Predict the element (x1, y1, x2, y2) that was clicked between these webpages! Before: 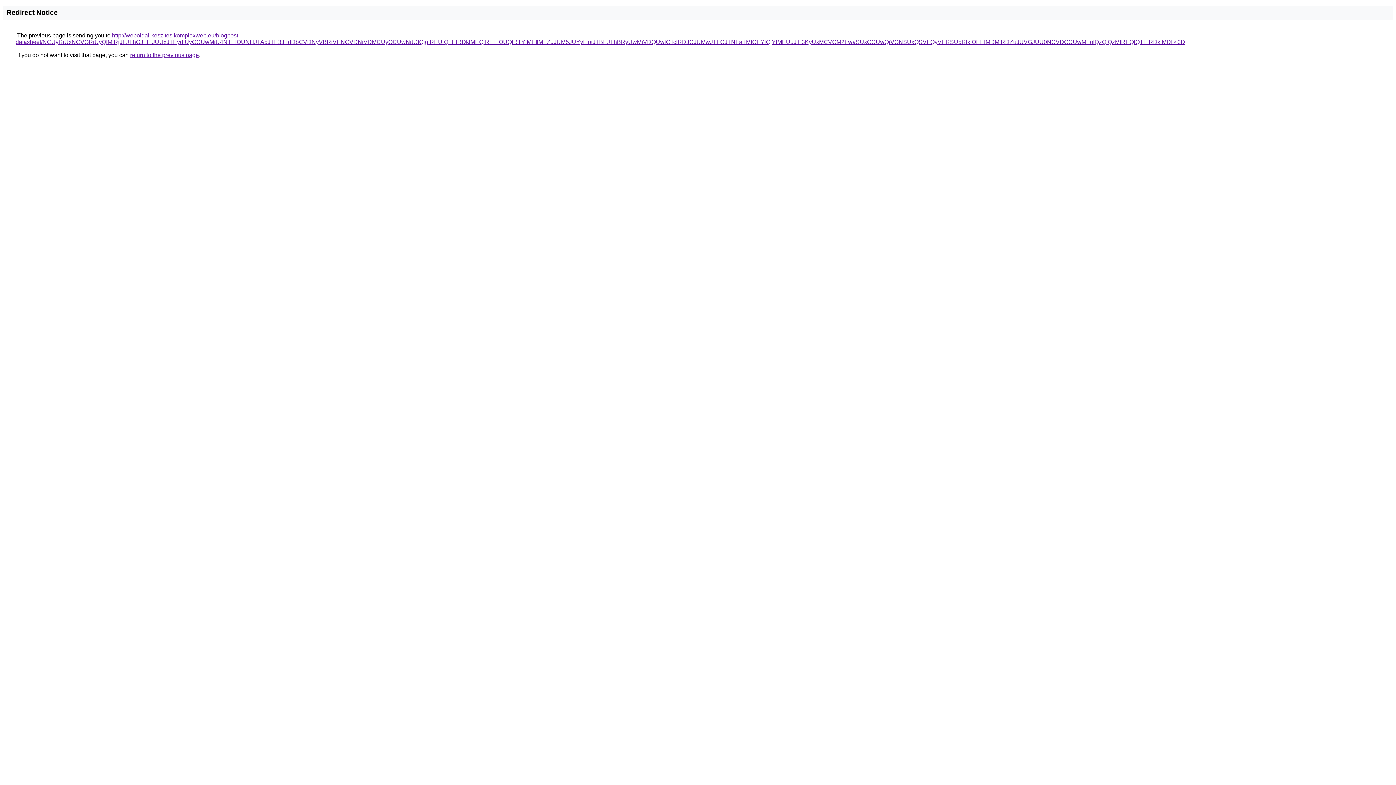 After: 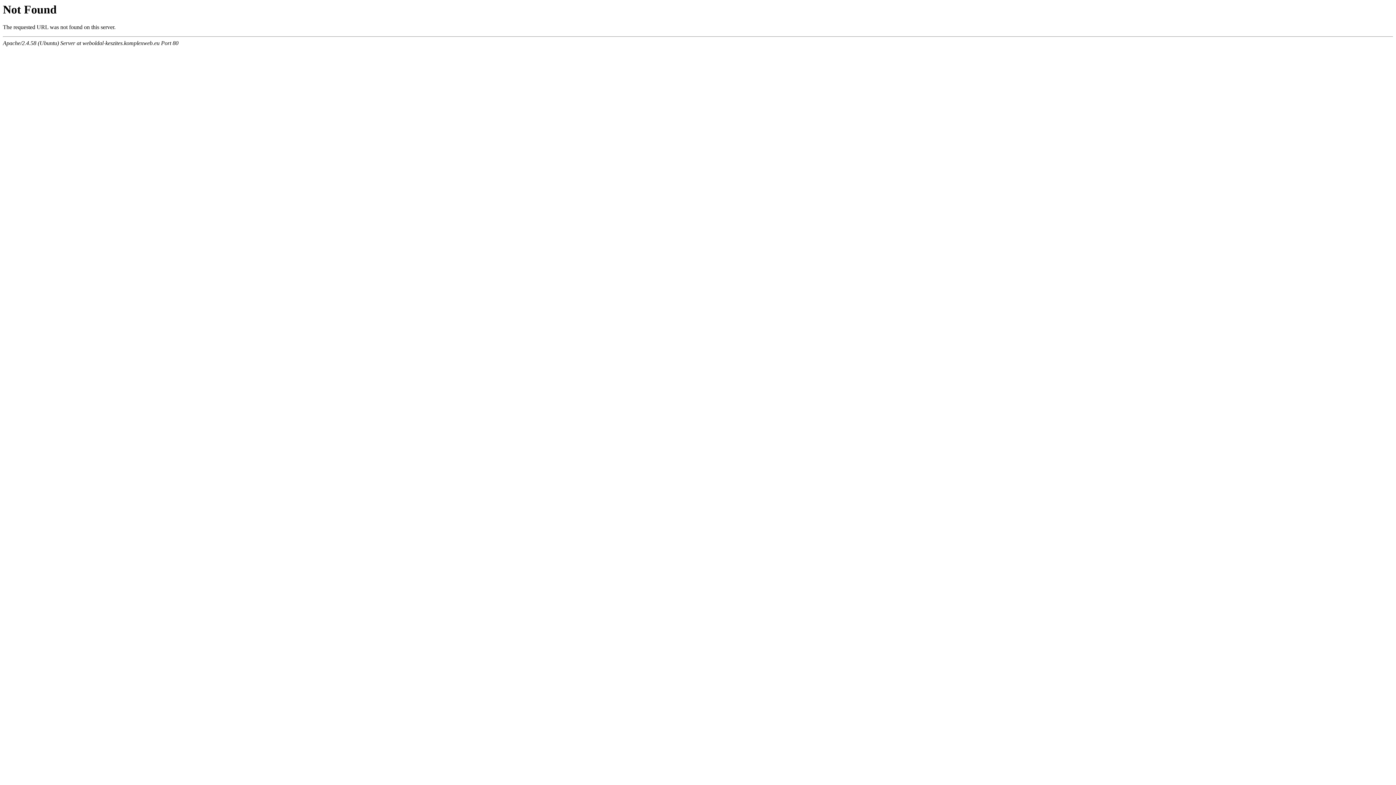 Action: label: http://weboldal-keszites.komplexweb.eu/blogpost-datasheet/NCUyRiUxNCVGRiUyQlMlRjJFJThGJTlFJUUxJTEydiUyOCUwMiU4NTElOUNHJTA5JTE3JTdDbCVDNyVBRiVENCVDNiVDMCUyOCUwNiU3QjglREUlQTElRDklMEQlREElOUQlRTYlMEIlMTZuJUM5JUYyLlotJTBEJThBRyUwMiVDQUwlOTclRDJCJUMwJTFGJTNFaTMlOEYlQjYlMEUuJTI3KyUxMCVGM2FwaSUxOCUwQiVGNSUxQSVFQyVERSU5RlklOEElMDMlRDZuJUVGJUU0NCVDOCUwMFolQzQlQzMlREQlQTElRDklMDI%3D bbox: (15, 32, 1185, 45)